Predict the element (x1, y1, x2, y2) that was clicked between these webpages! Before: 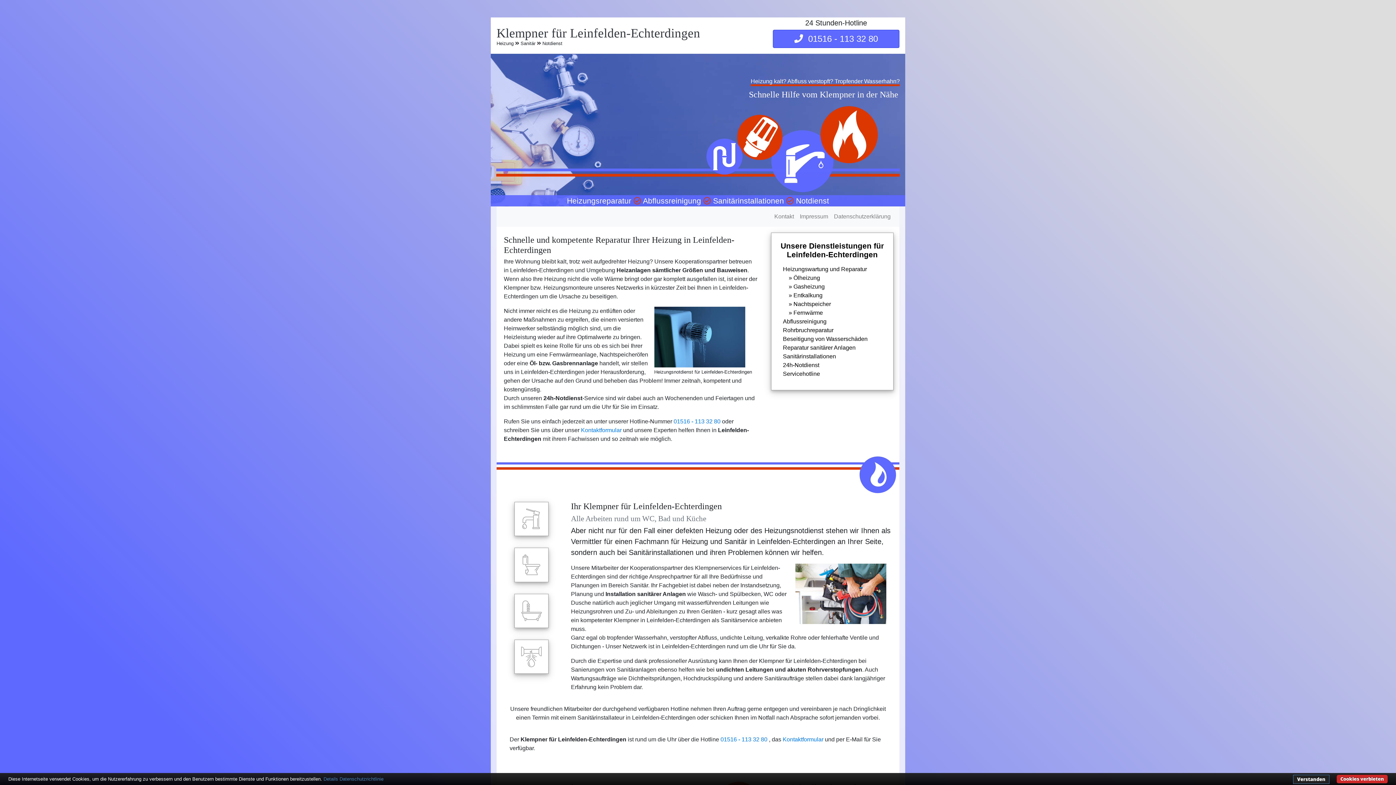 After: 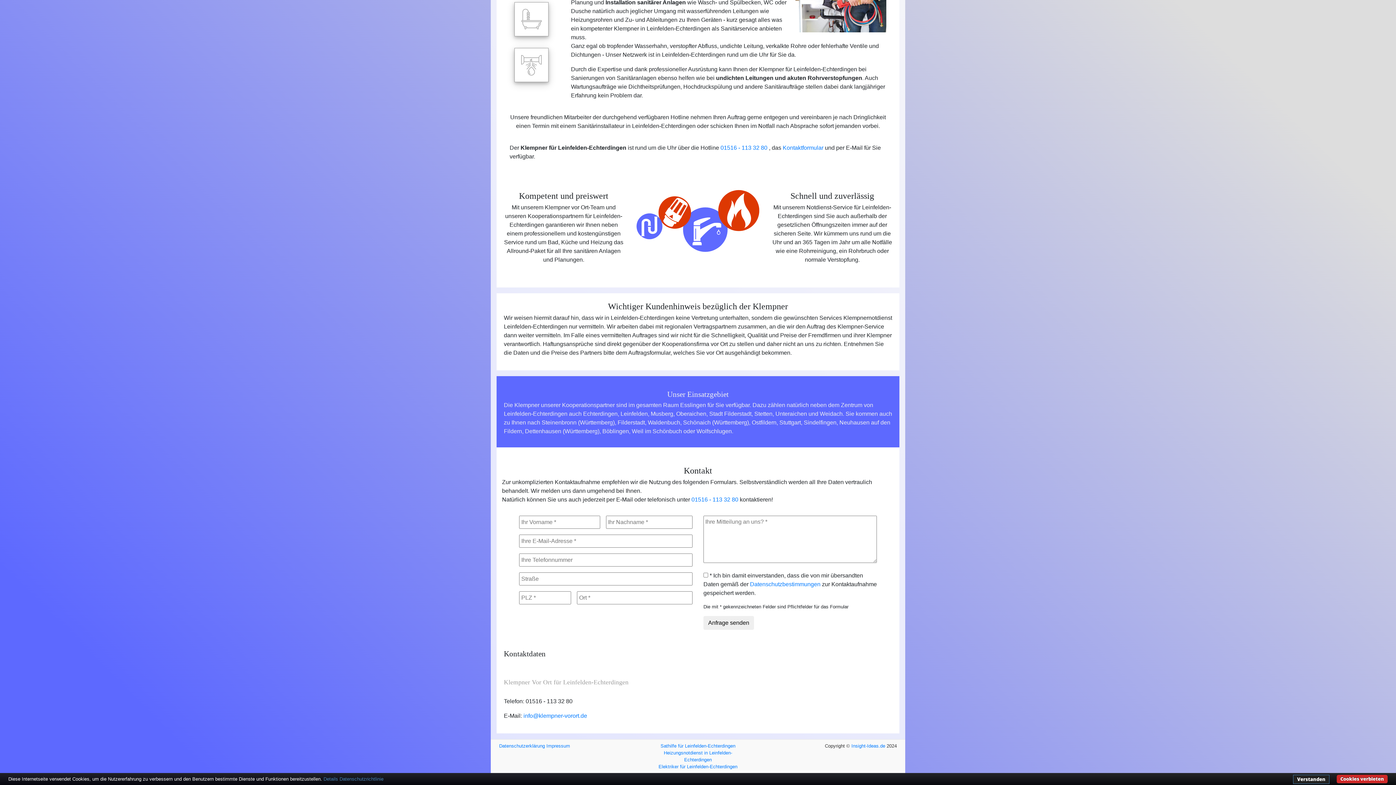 Action: label: Kontakt bbox: (771, 209, 797, 224)